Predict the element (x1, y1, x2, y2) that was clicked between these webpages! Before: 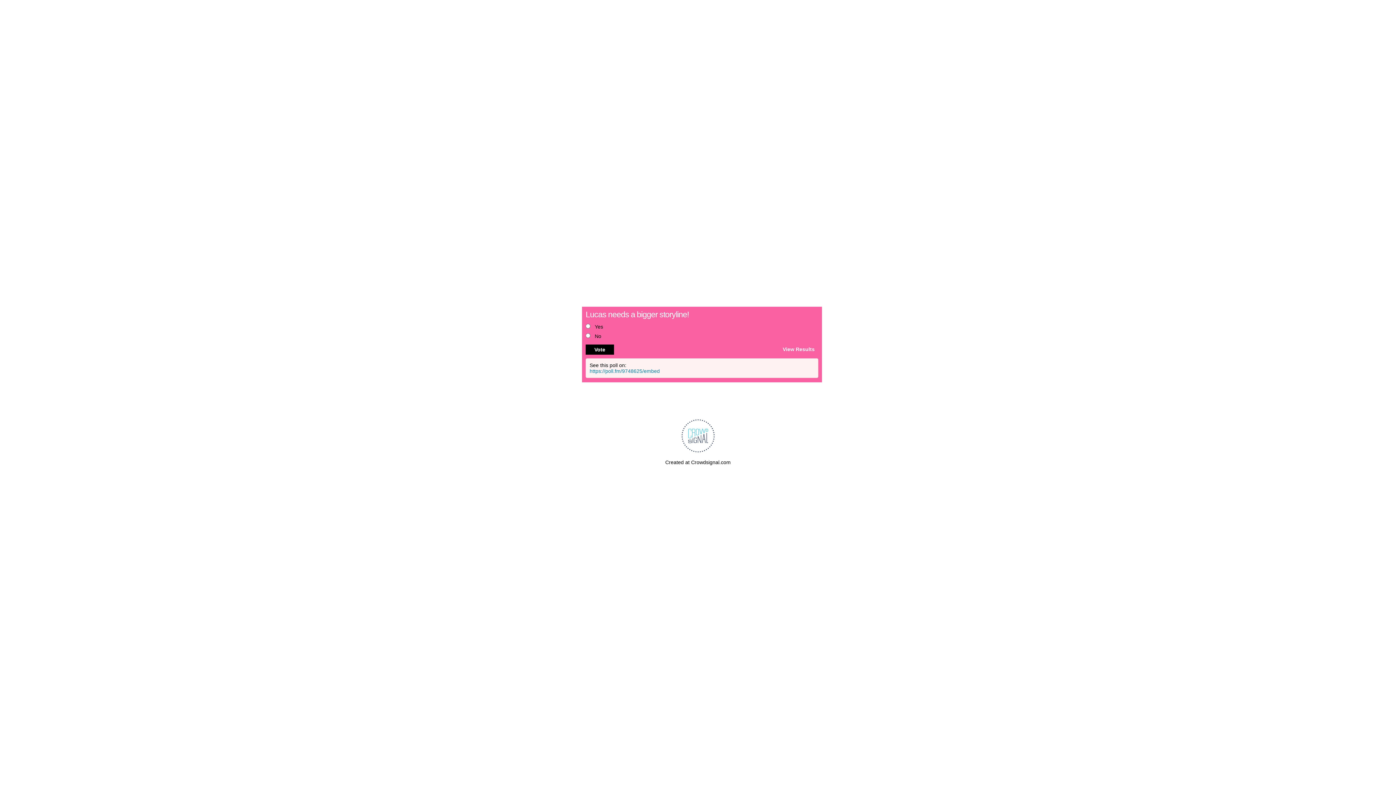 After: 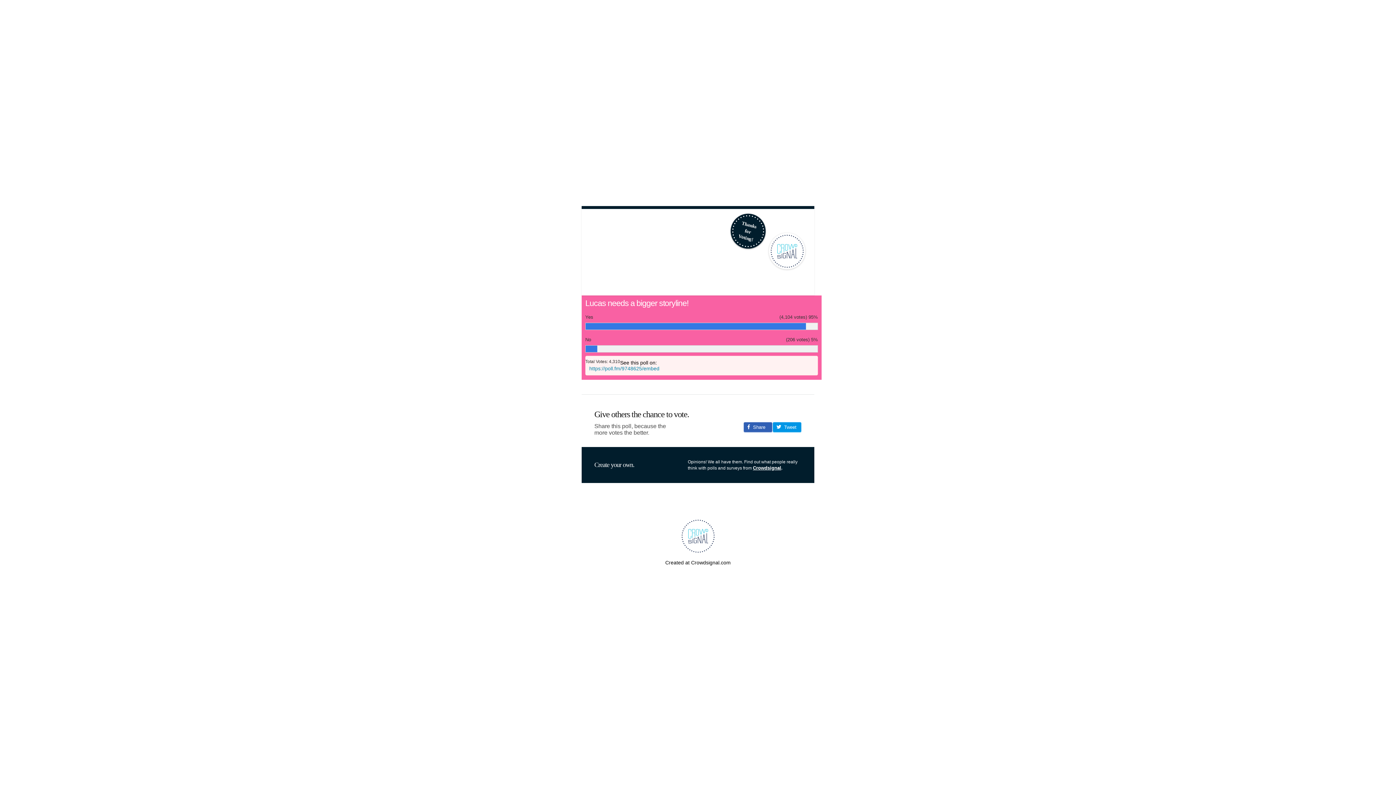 Action: label: View Results bbox: (782, 344, 818, 351)